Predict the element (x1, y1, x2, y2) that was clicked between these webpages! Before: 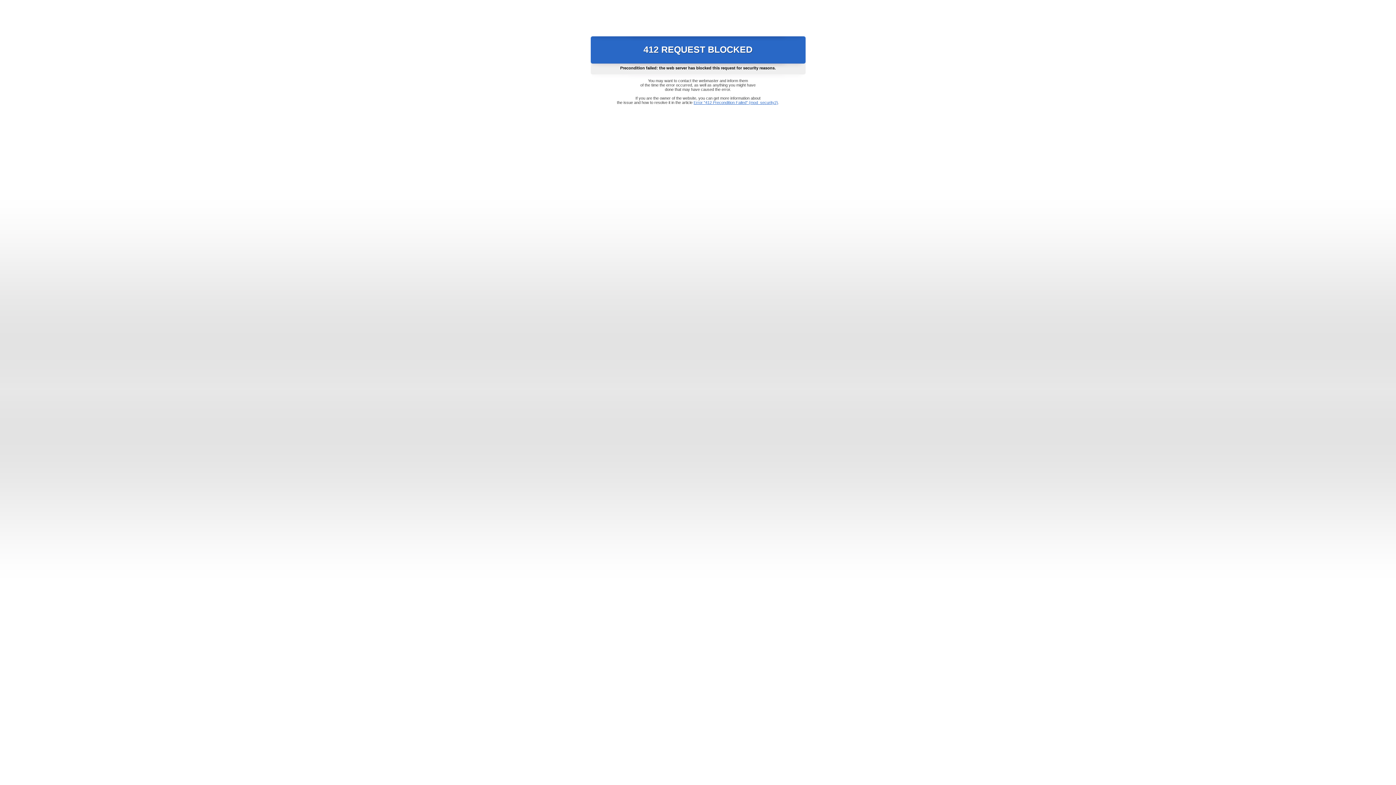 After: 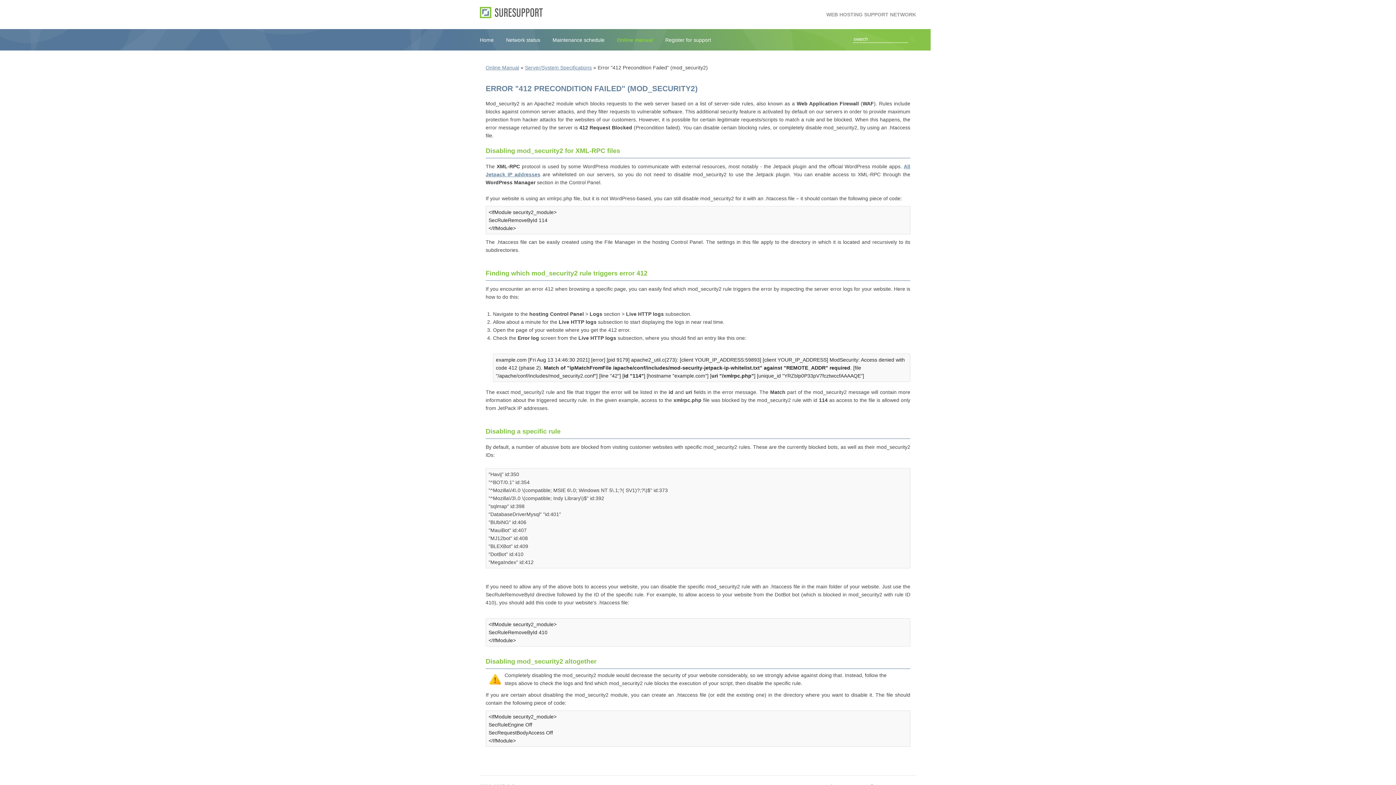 Action: label: Error "412 Precondition Failed" (mod_security2) bbox: (693, 100, 778, 104)